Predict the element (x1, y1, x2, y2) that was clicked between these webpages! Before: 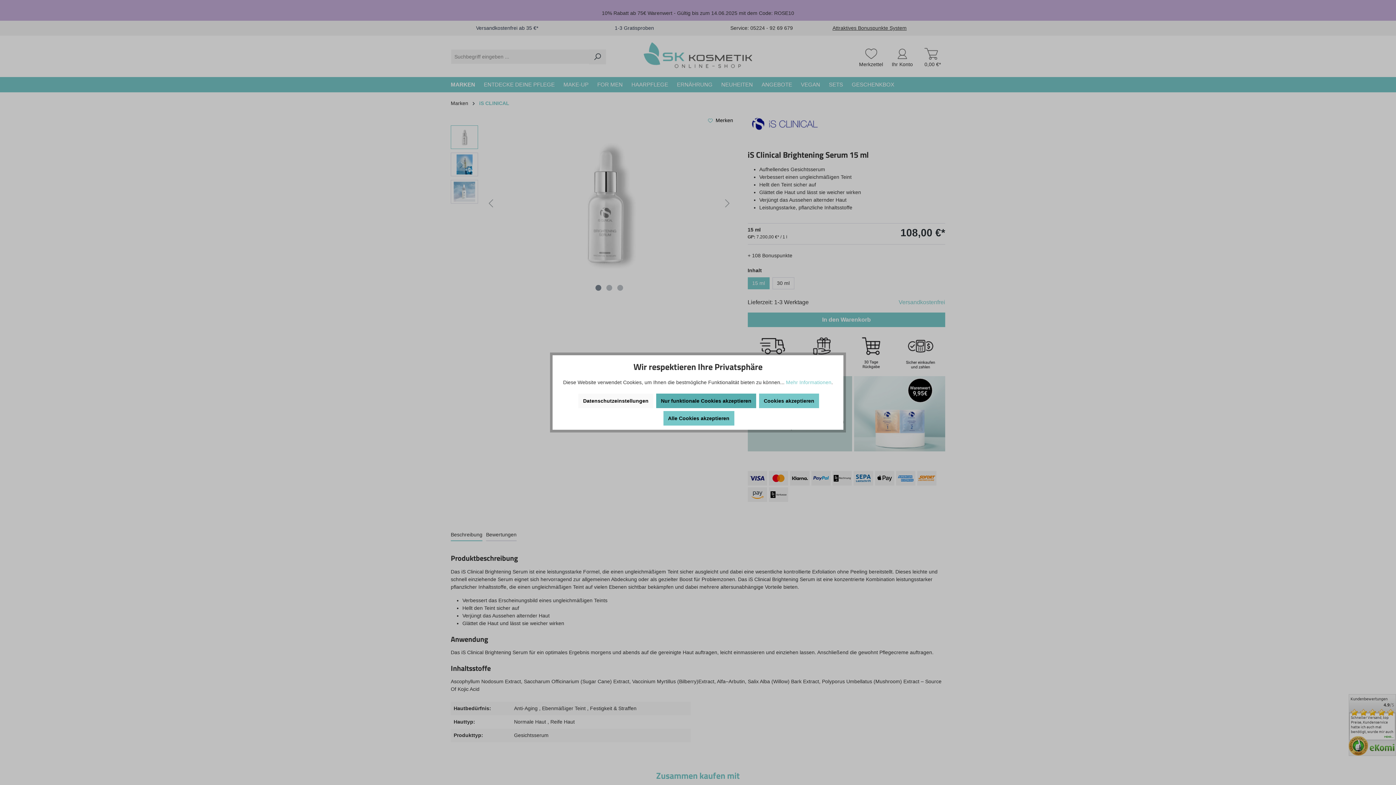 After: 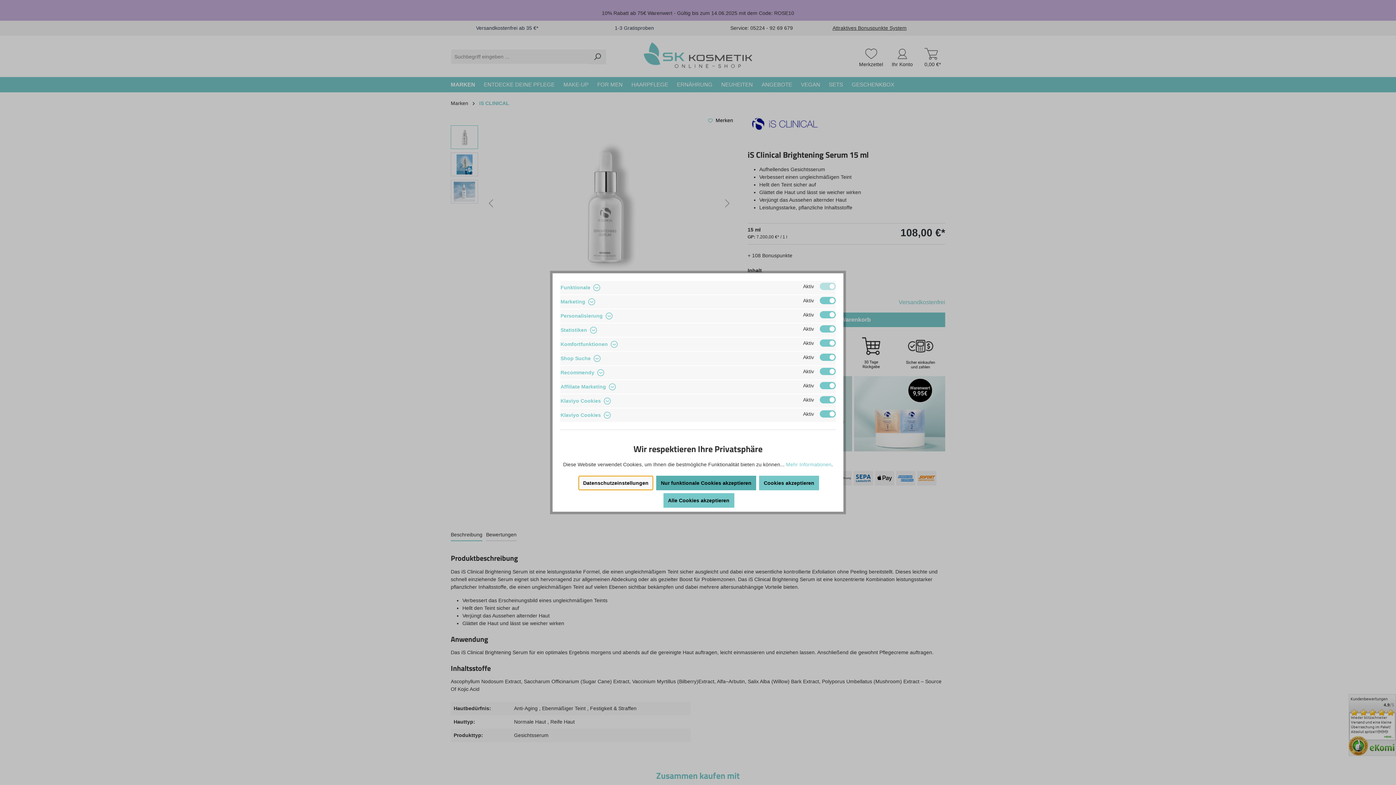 Action: label: Datenschutzeinstellungen bbox: (578, 393, 653, 408)